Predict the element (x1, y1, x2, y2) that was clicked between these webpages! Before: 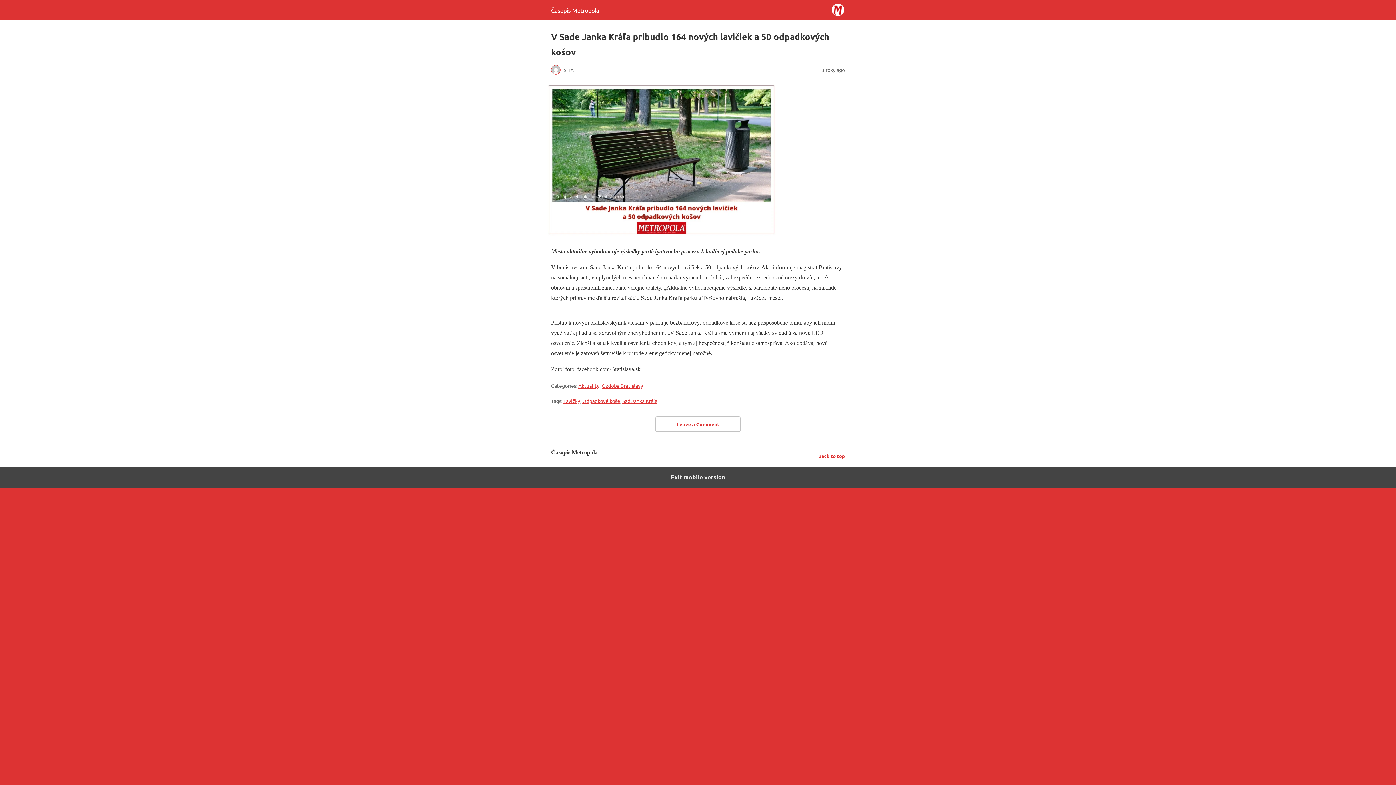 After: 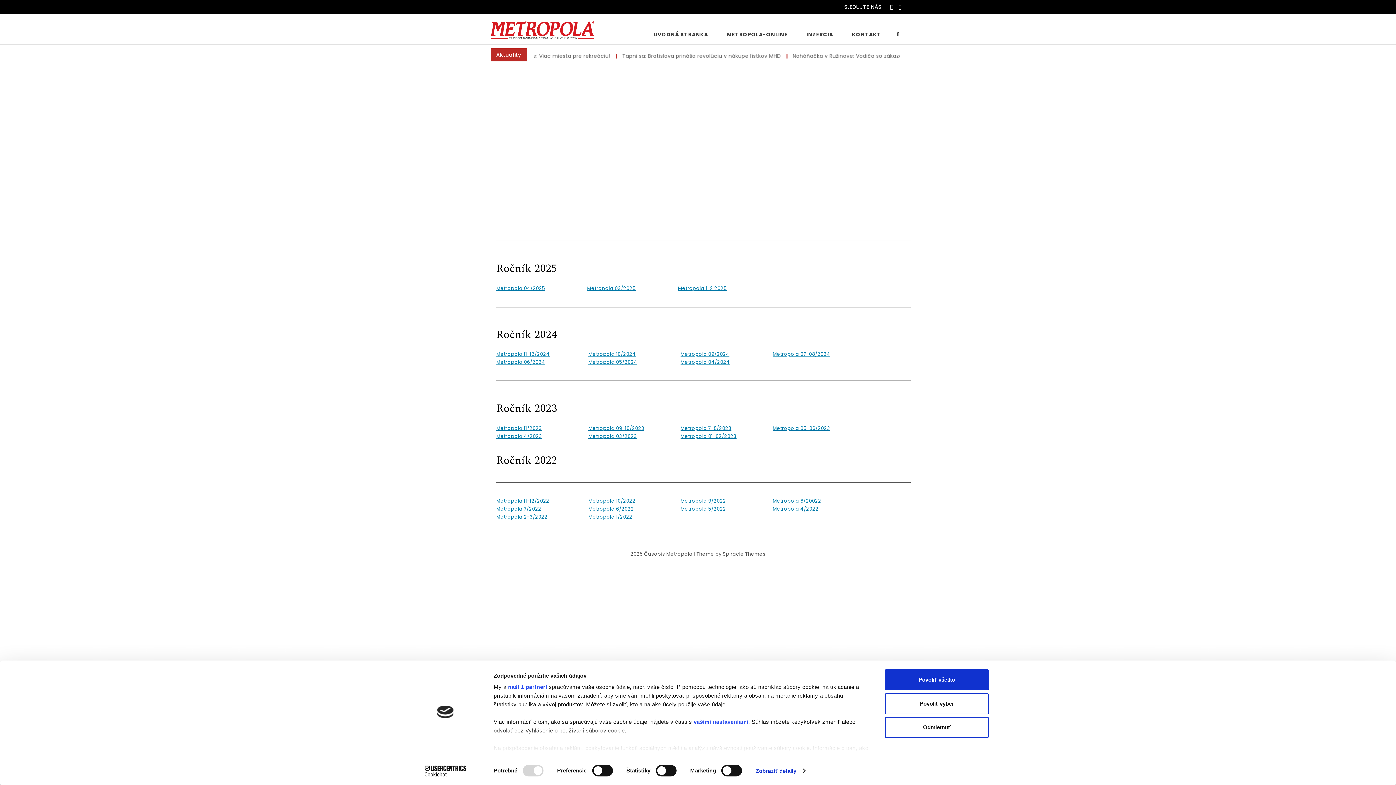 Action: label: Časopis Metropola bbox: (551, 6, 599, 13)